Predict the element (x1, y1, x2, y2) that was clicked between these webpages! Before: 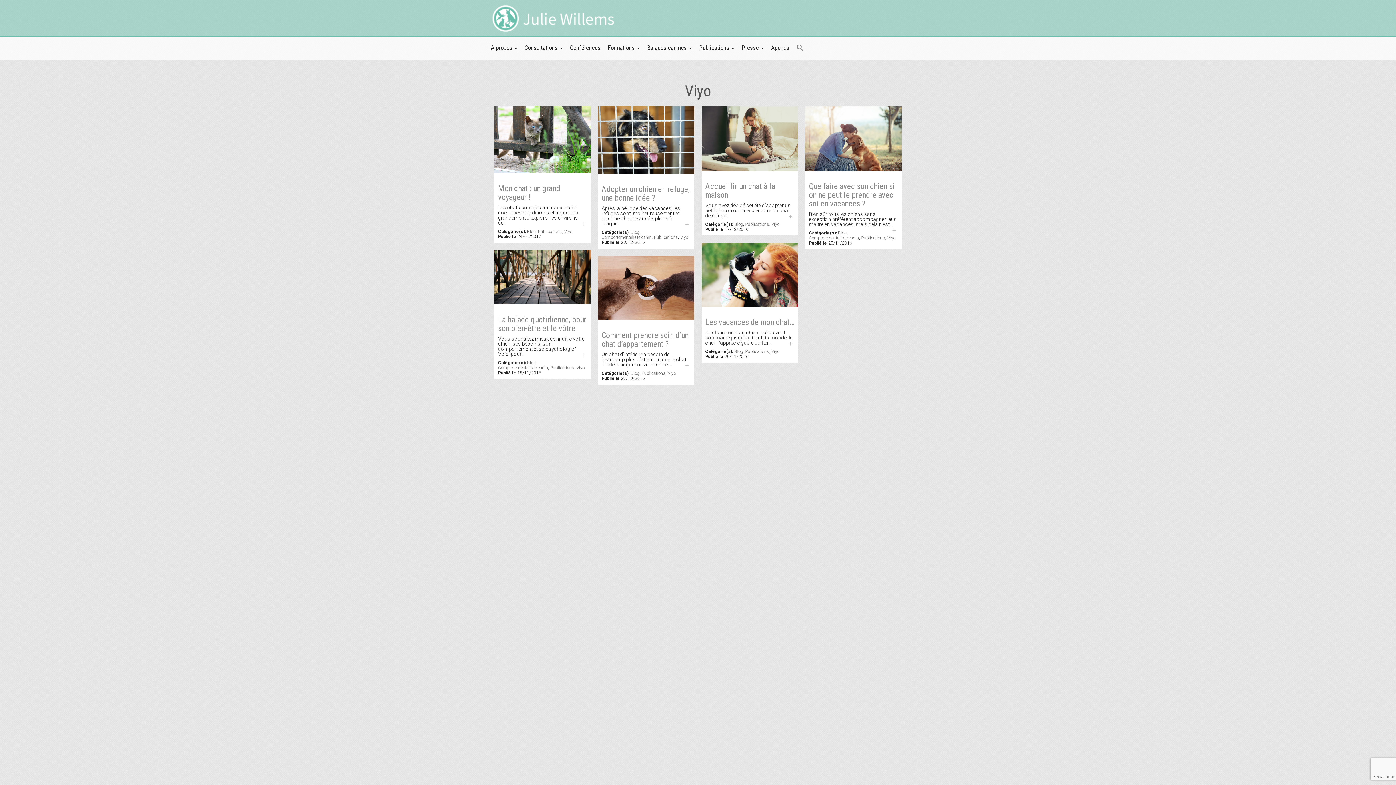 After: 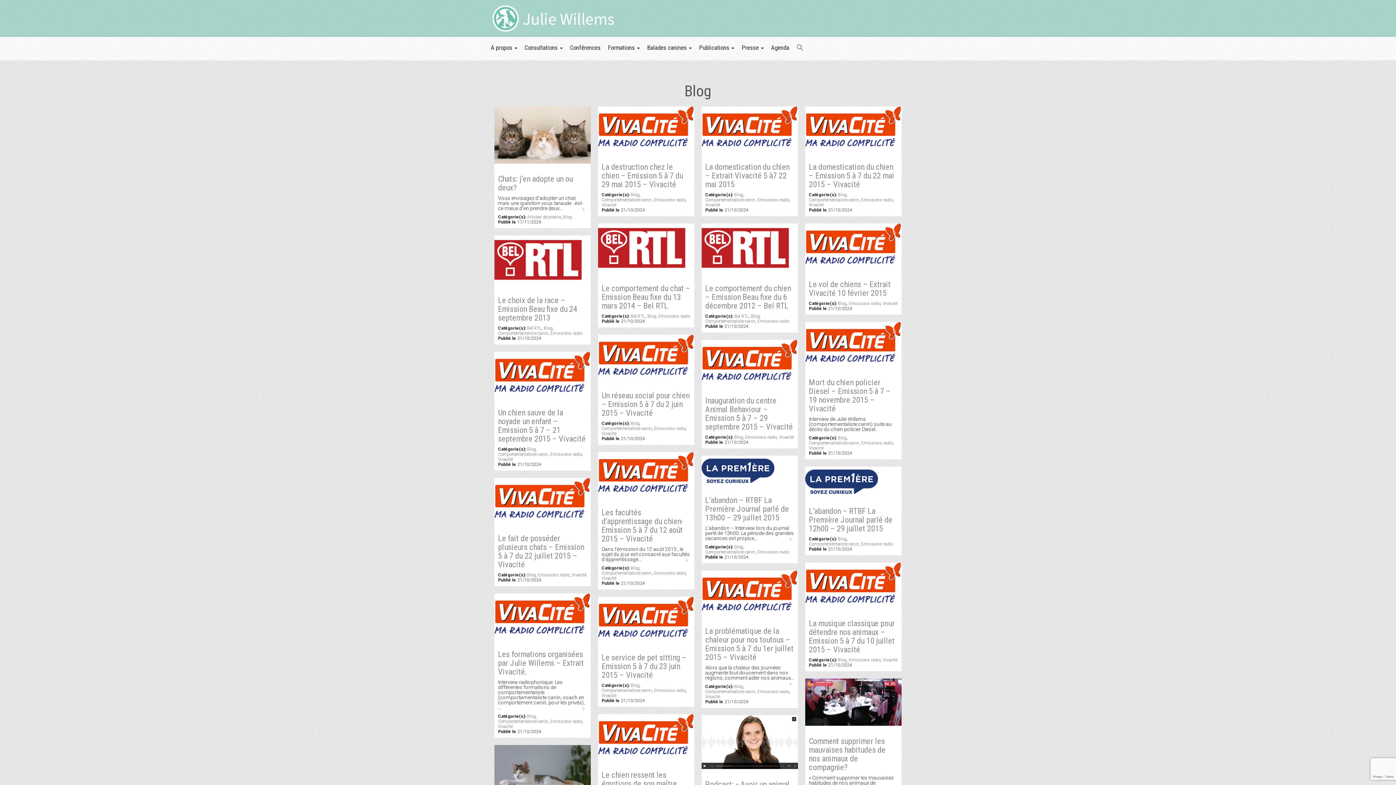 Action: label: Blog bbox: (734, 349, 743, 354)